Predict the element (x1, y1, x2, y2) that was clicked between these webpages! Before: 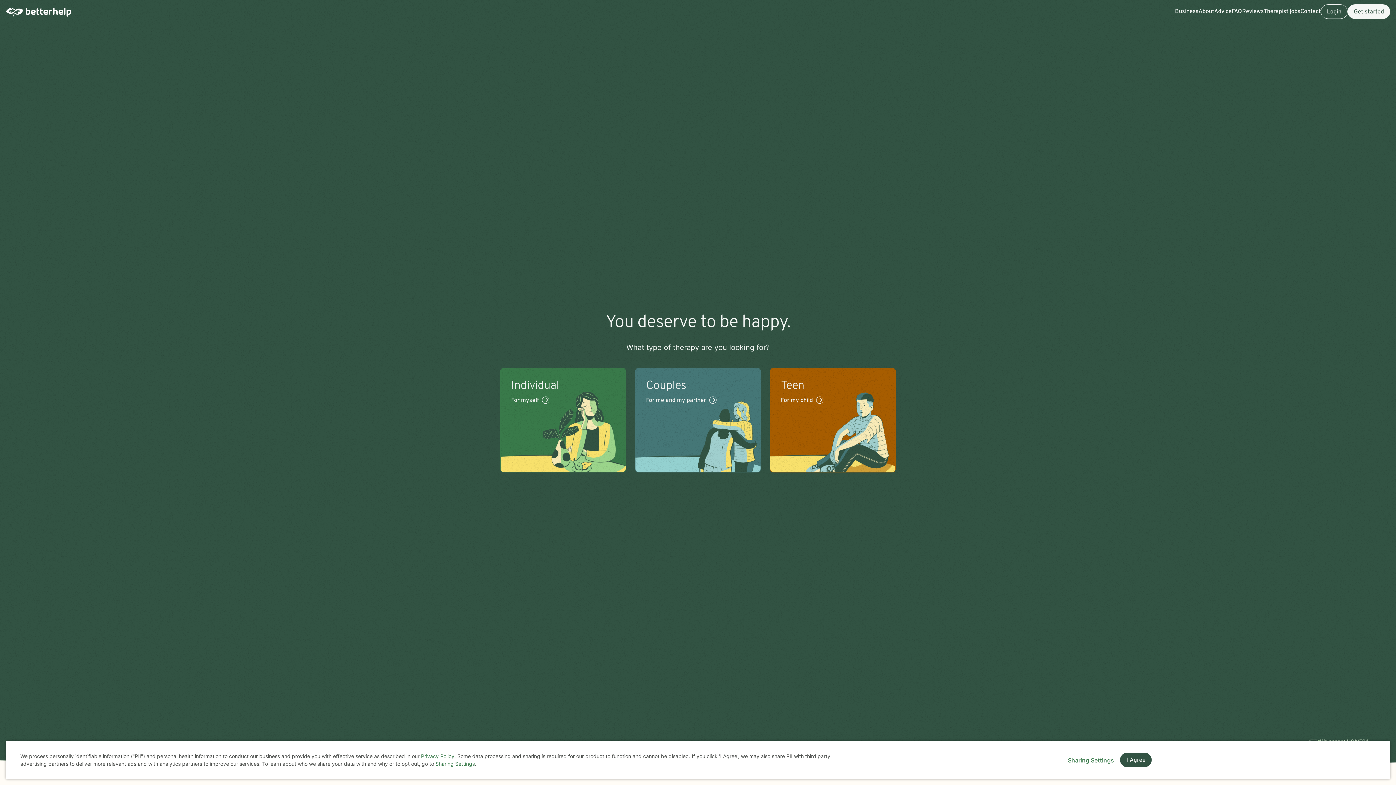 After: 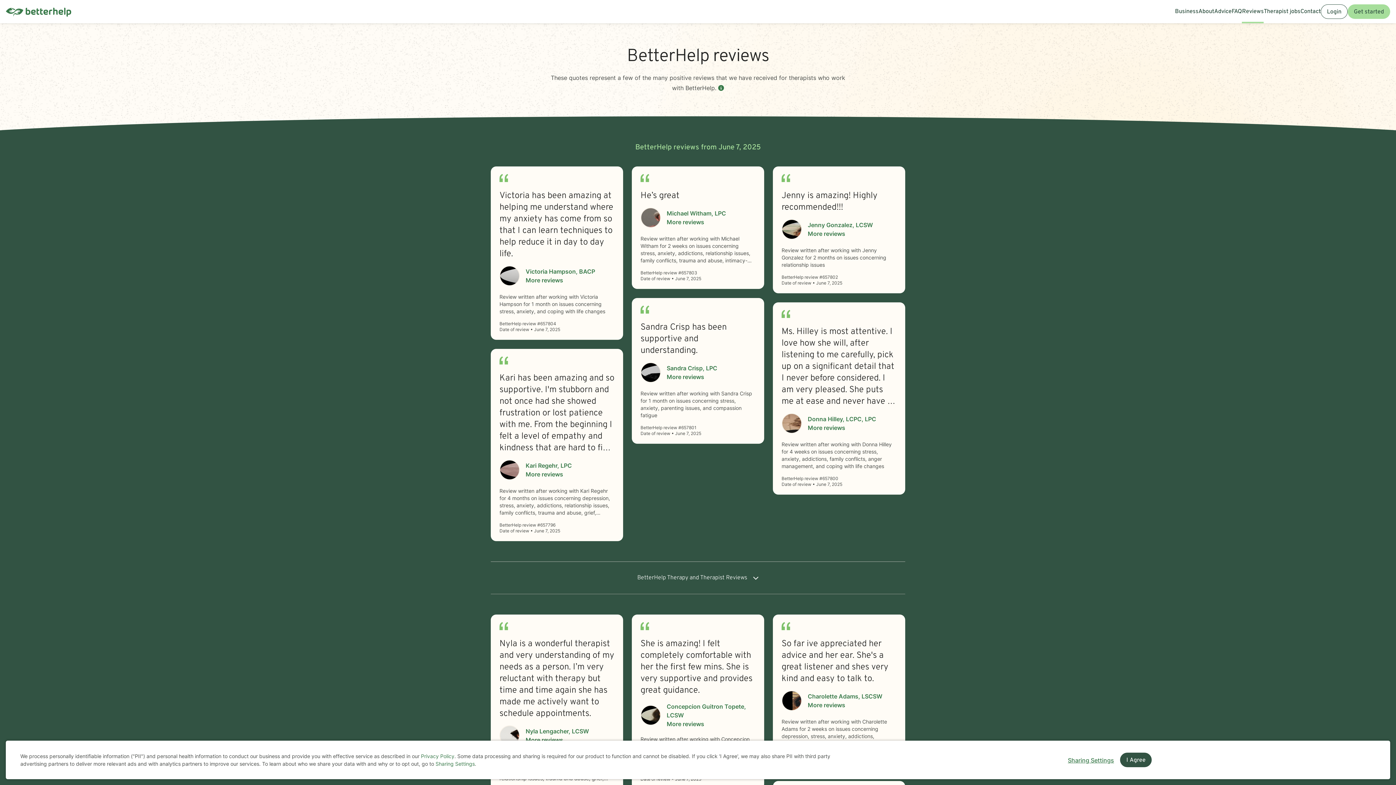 Action: bbox: (1242, 0, 1264, 23) label: Reviews